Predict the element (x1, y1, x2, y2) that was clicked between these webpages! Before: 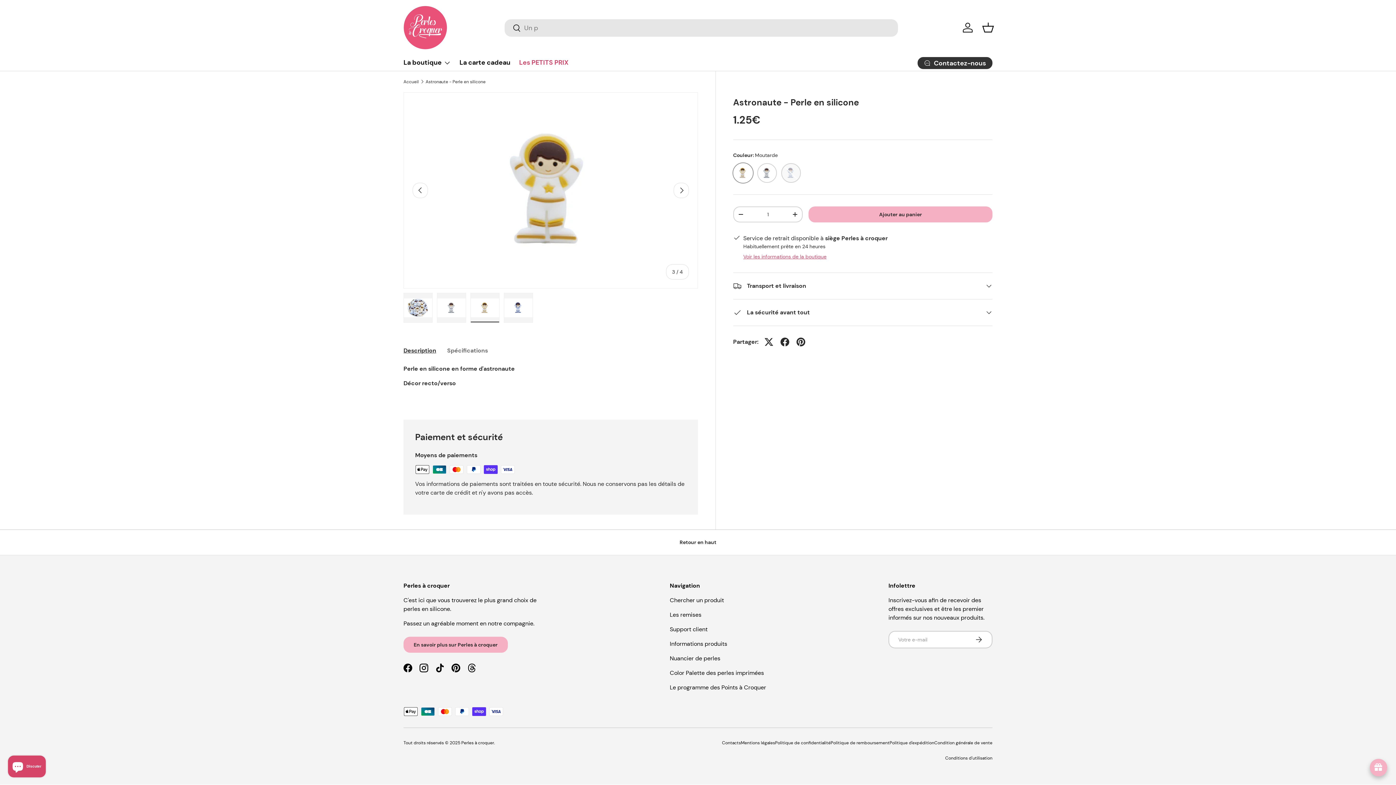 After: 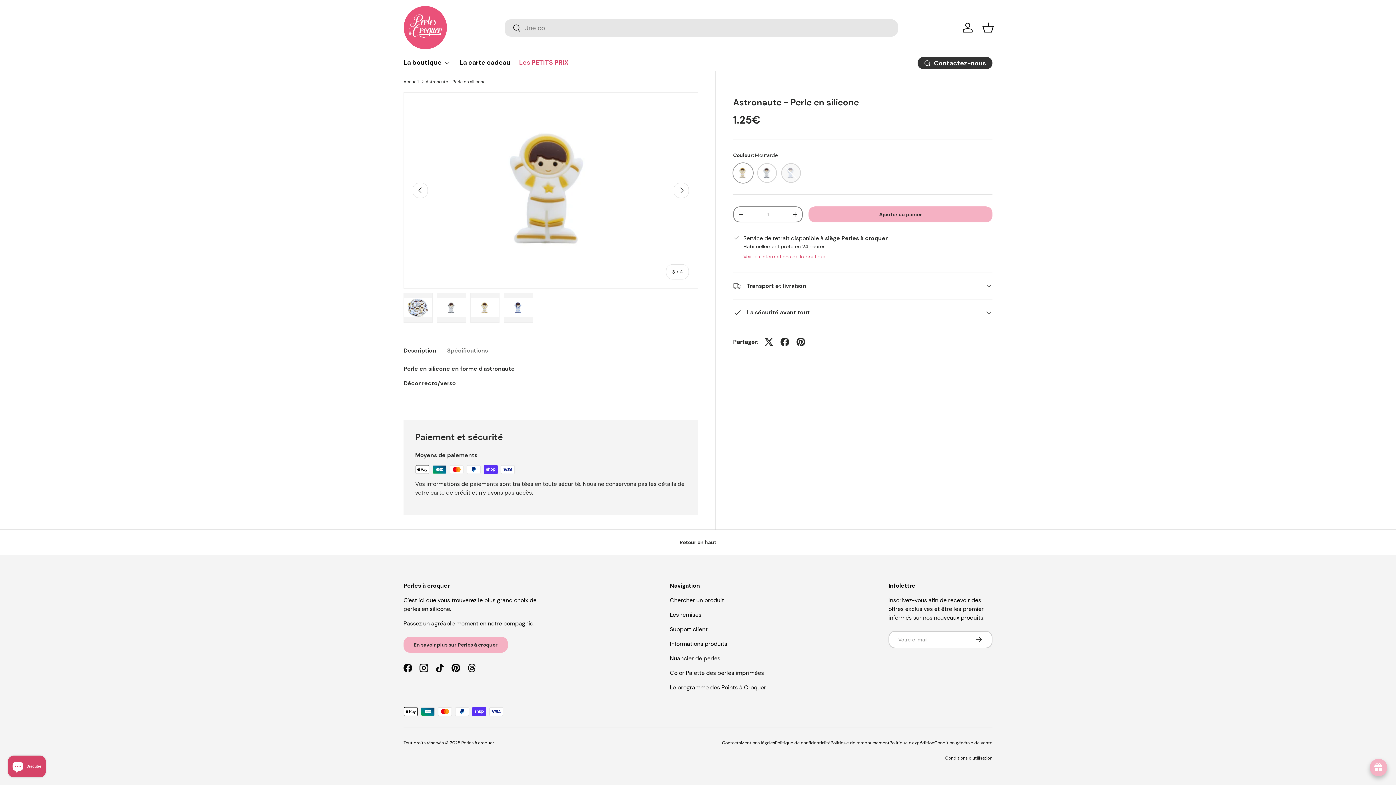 Action: label: - bbox: (734, 207, 747, 221)